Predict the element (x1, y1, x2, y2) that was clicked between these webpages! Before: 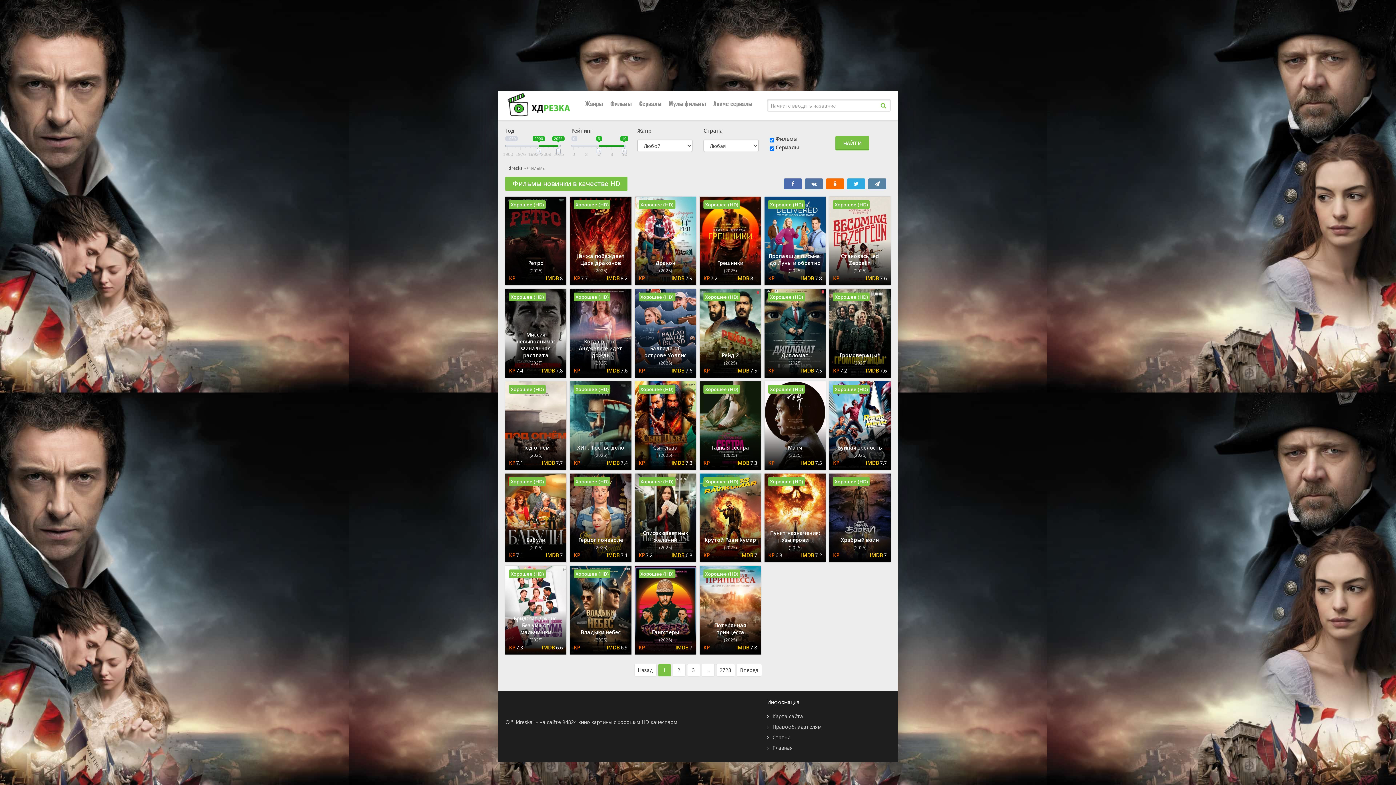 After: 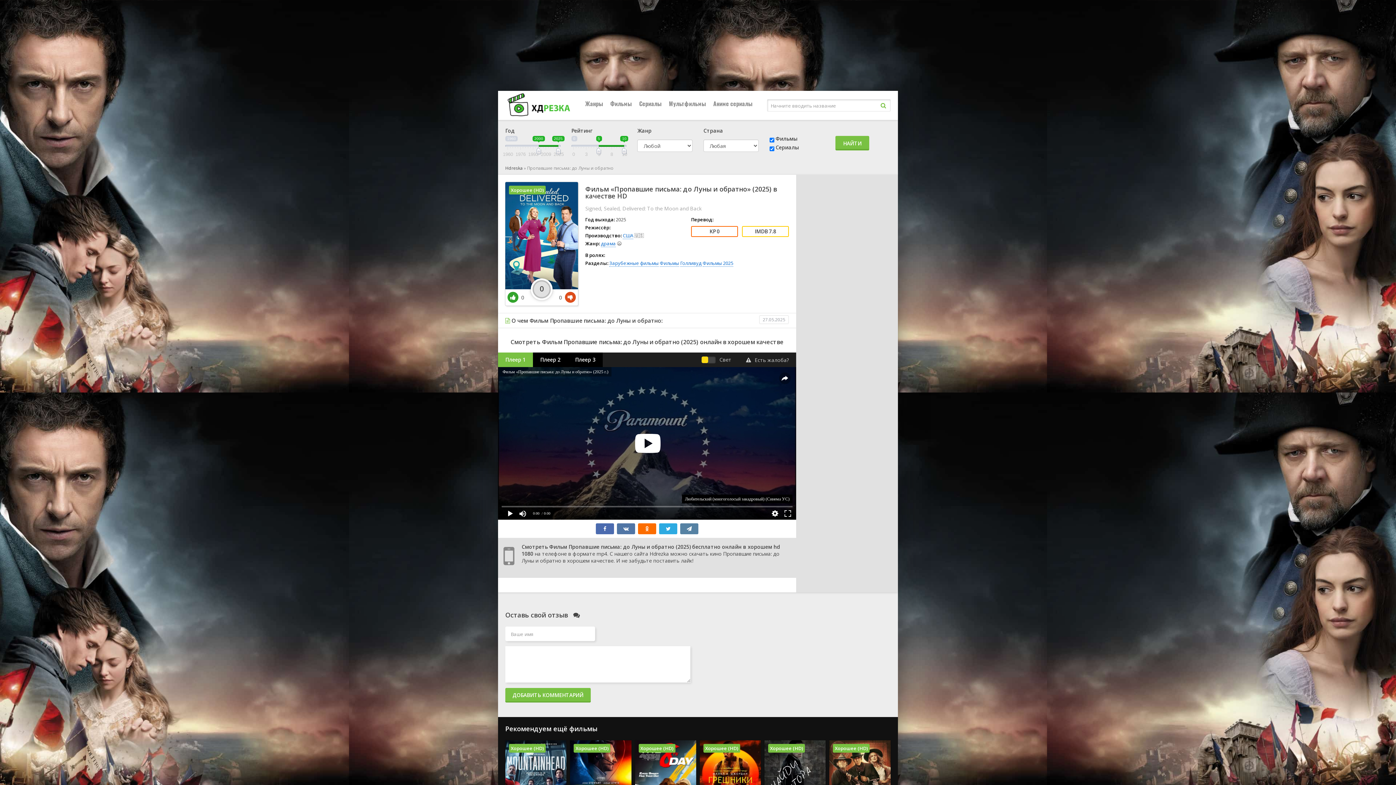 Action: label: Пропавшие письма: до Луны и обратно
(2025)
7.8
Хорошее (HD) bbox: (764, 196, 825, 285)